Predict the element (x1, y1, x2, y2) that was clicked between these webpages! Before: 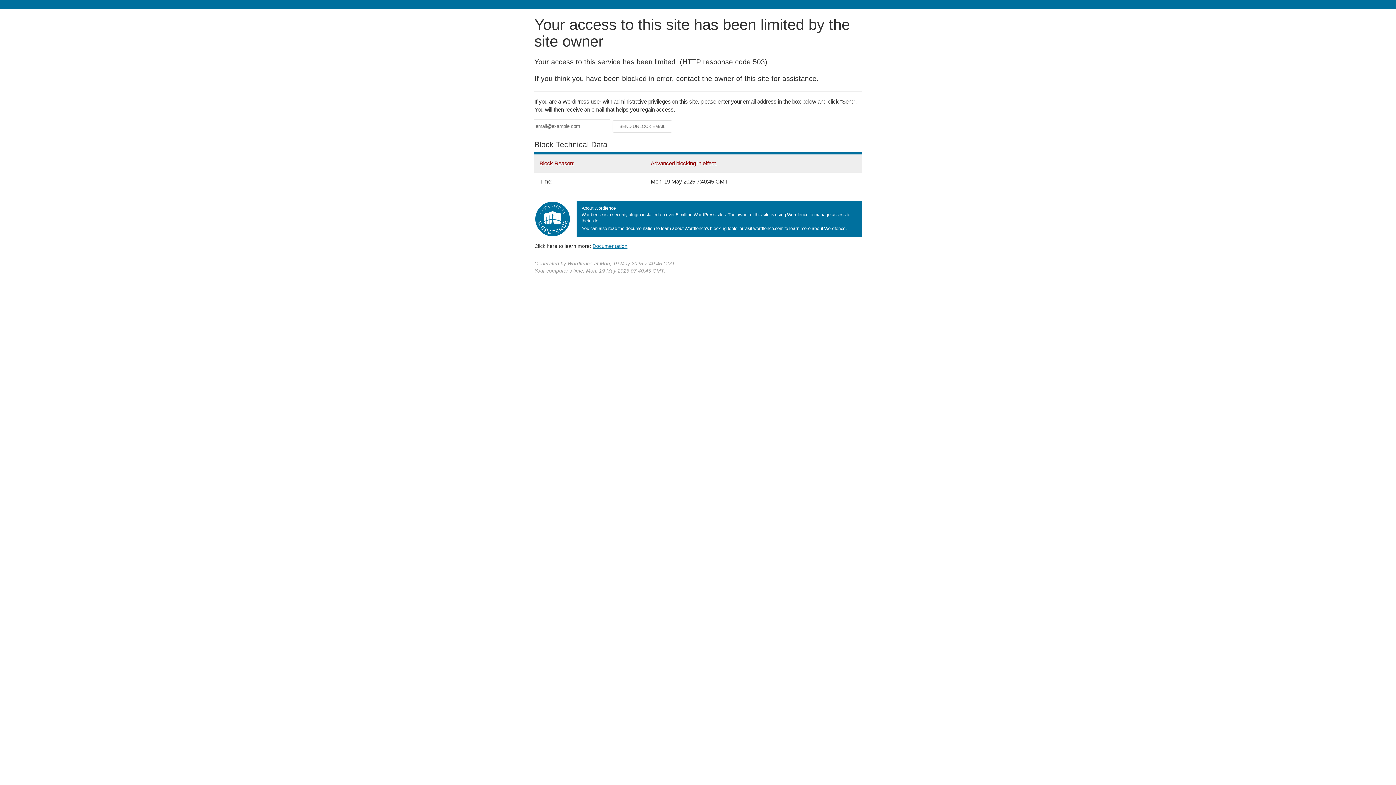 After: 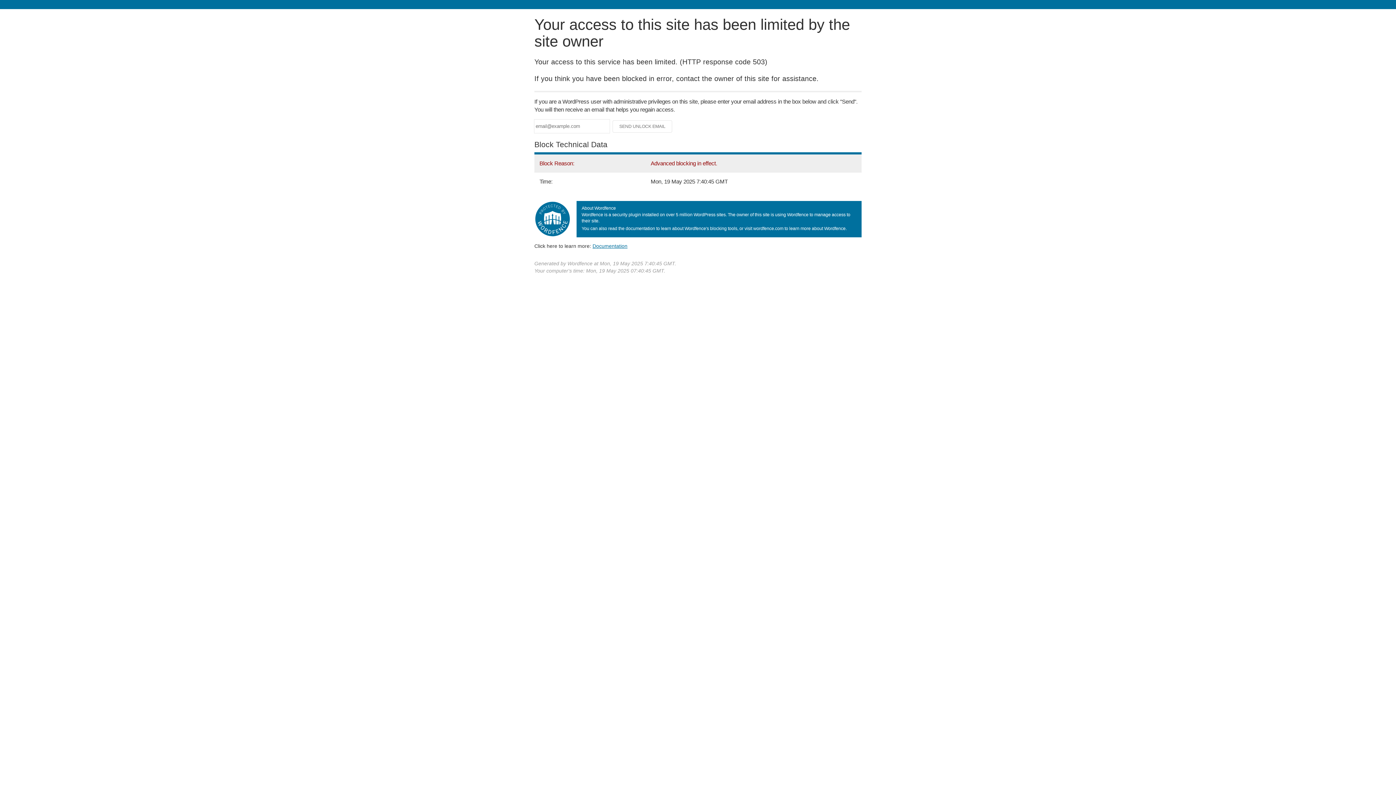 Action: label: Documentation bbox: (592, 243, 627, 248)